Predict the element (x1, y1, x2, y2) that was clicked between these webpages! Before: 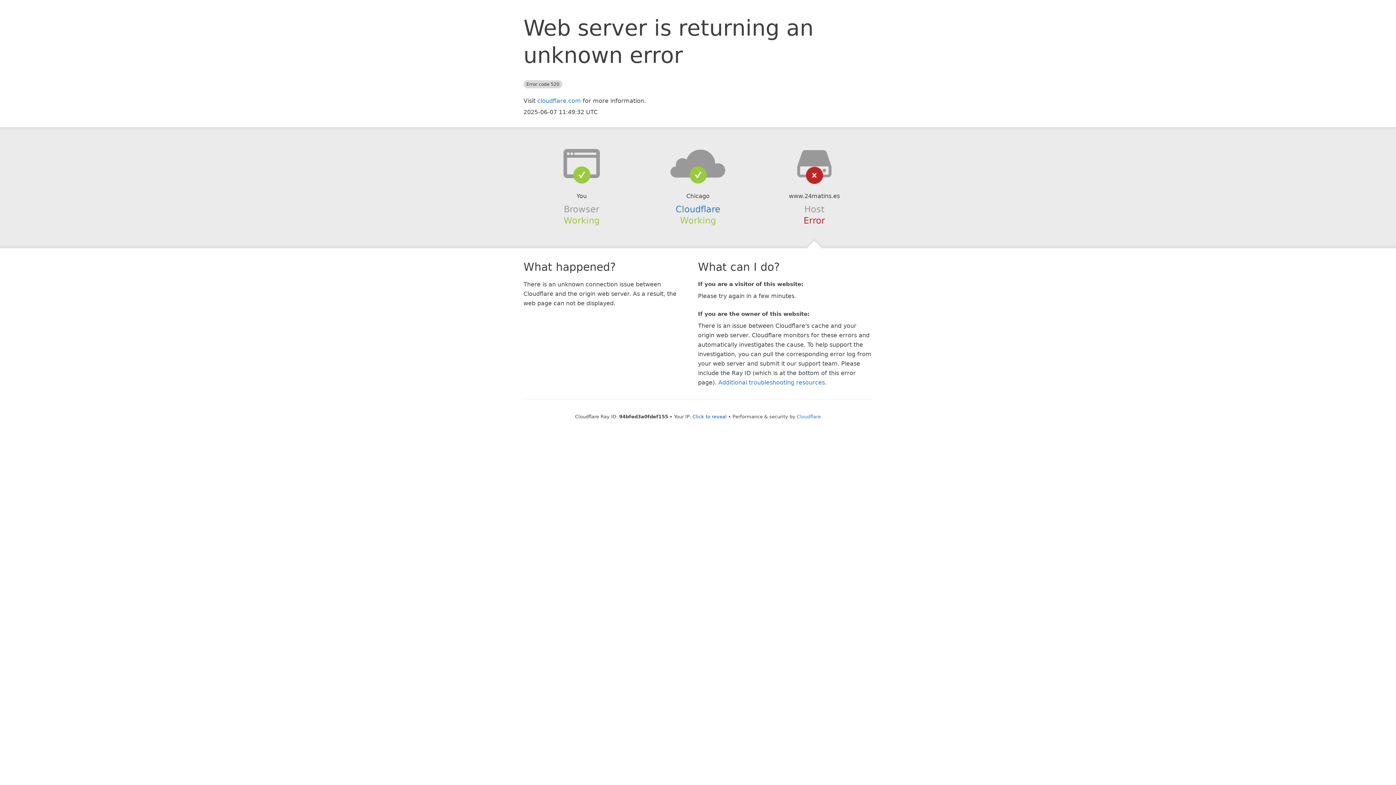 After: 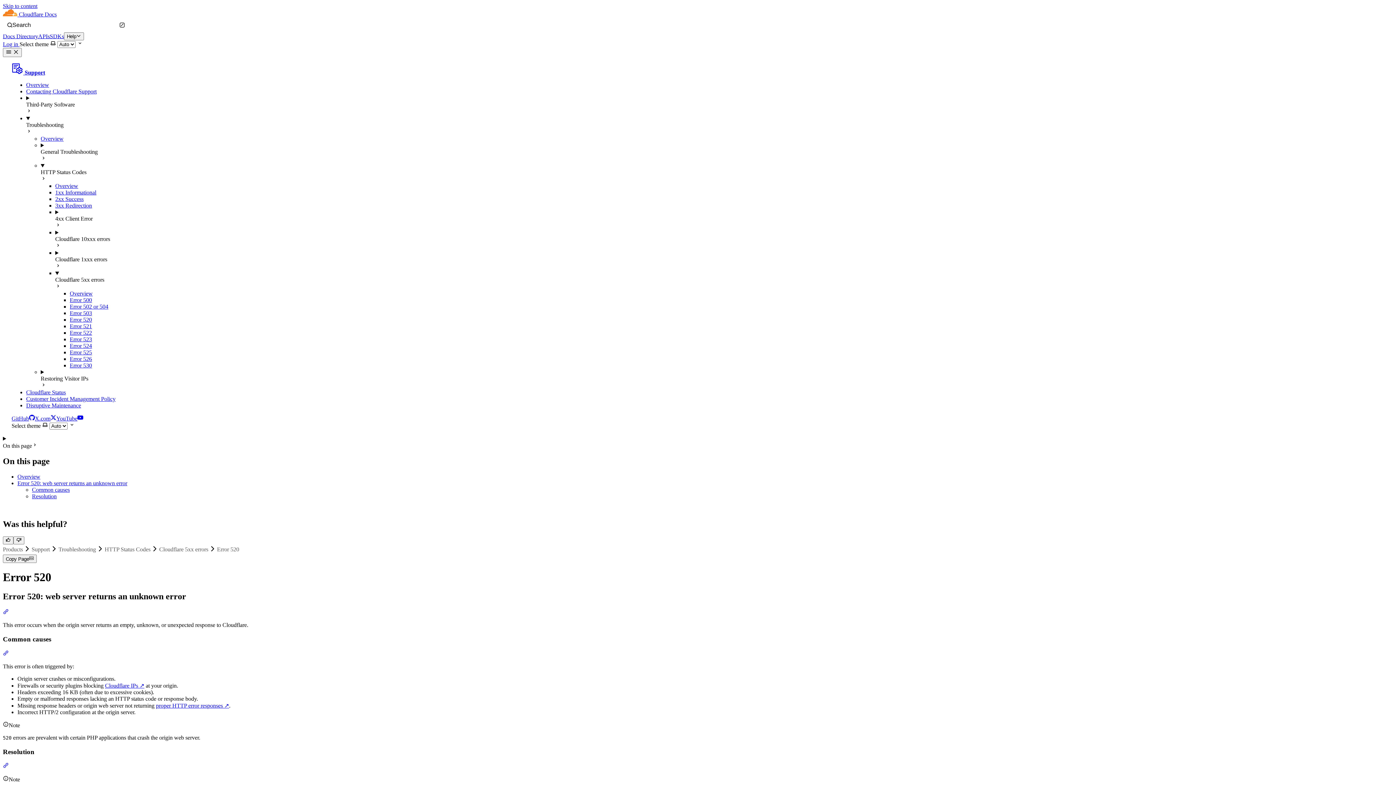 Action: bbox: (718, 379, 825, 386) label: Additional troubleshooting resources